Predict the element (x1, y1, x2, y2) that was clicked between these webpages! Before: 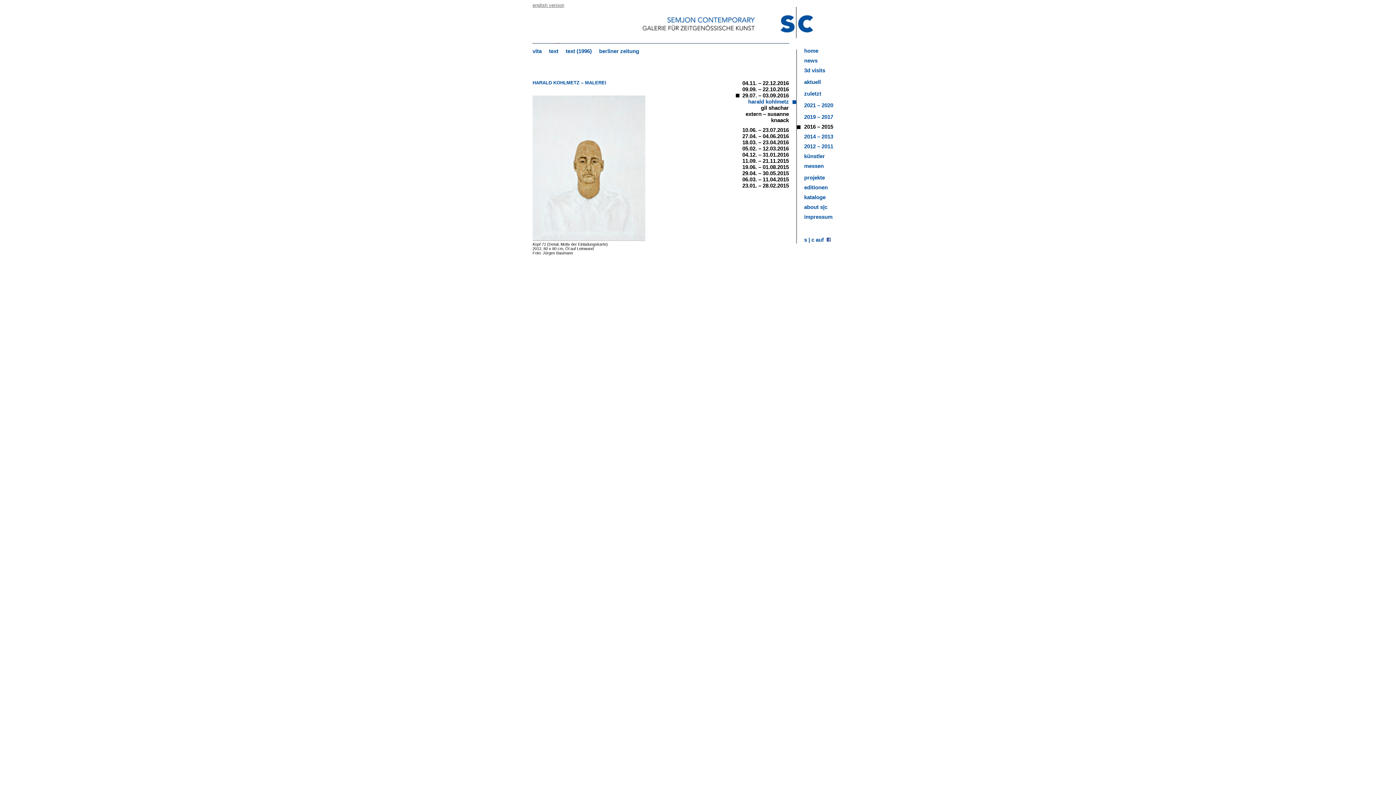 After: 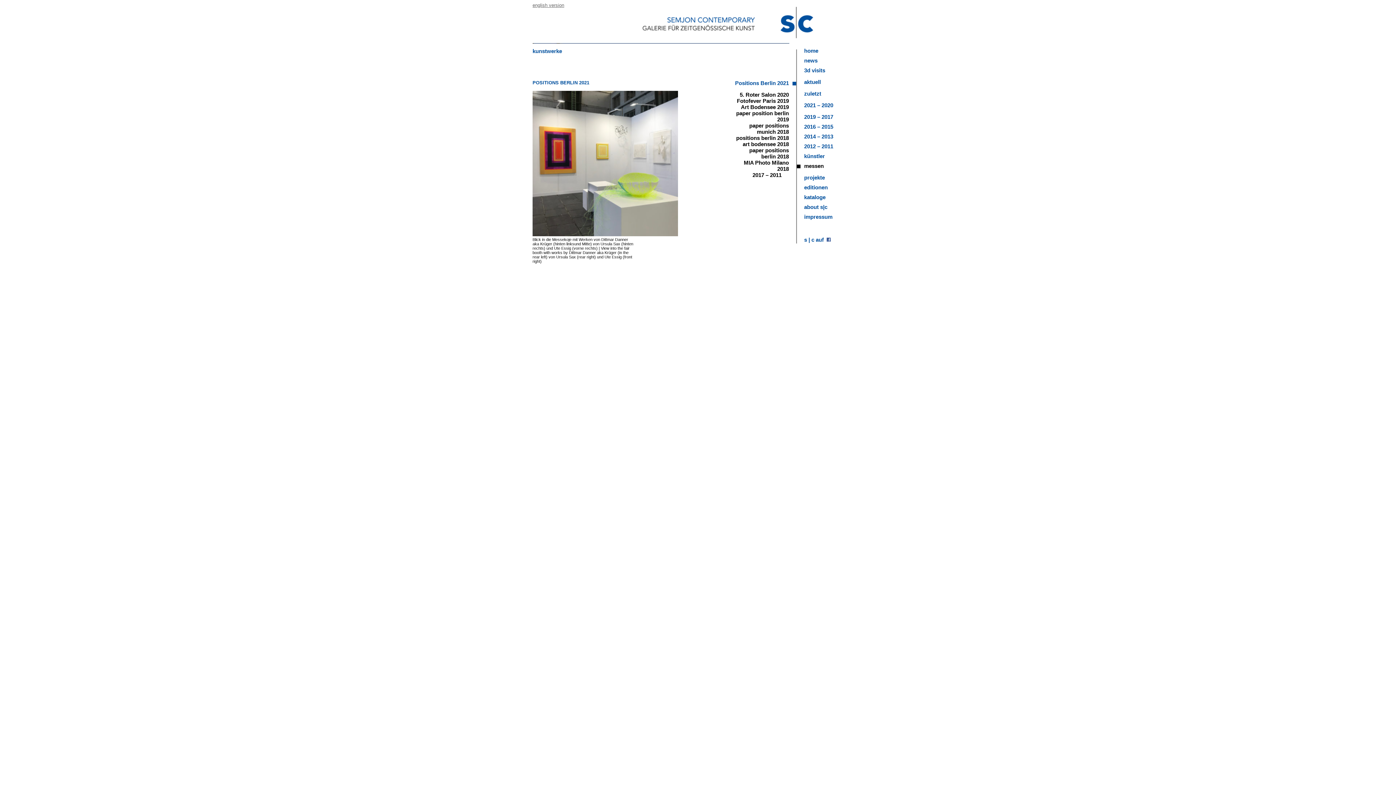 Action: label: messen bbox: (797, 162, 840, 169)